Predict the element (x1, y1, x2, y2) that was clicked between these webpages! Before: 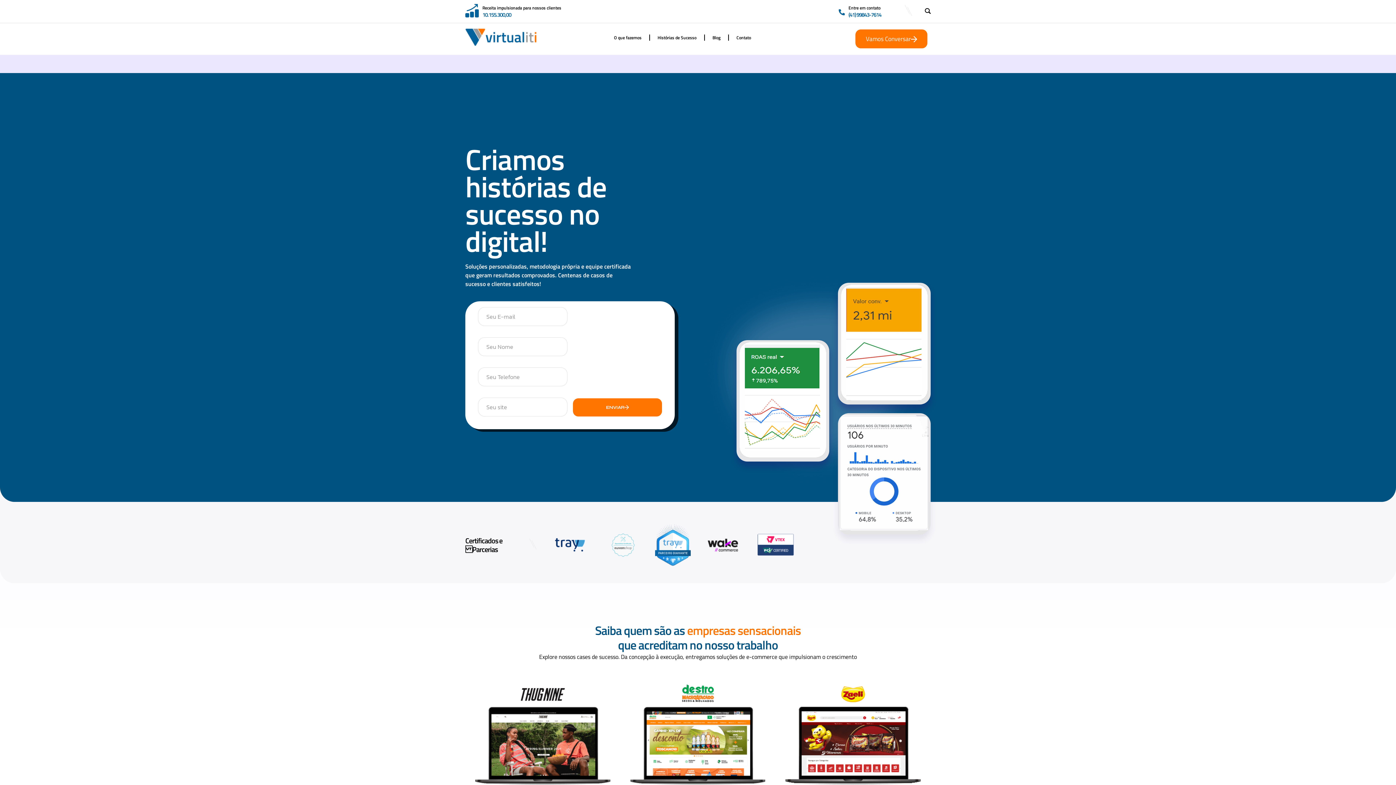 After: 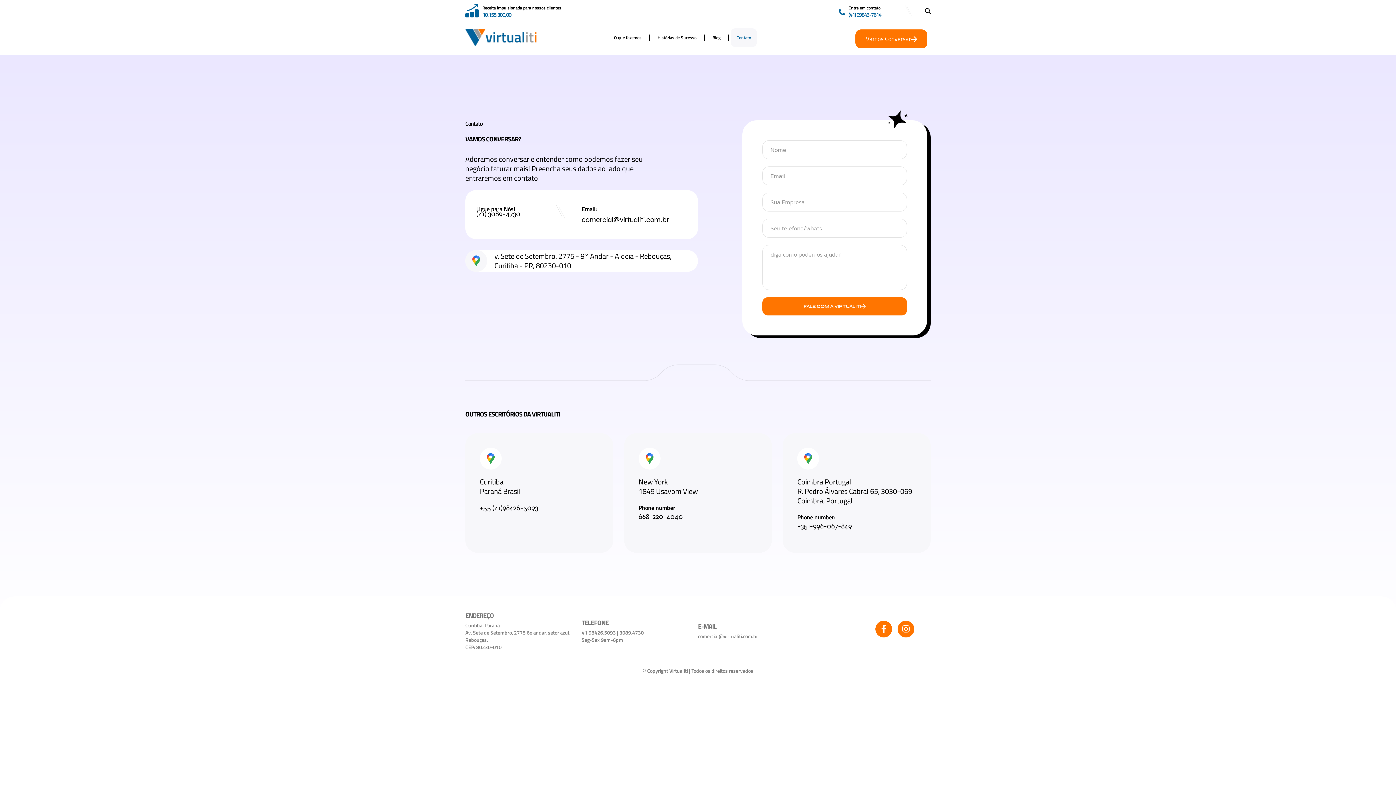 Action: label: Contato bbox: (730, 28, 757, 46)